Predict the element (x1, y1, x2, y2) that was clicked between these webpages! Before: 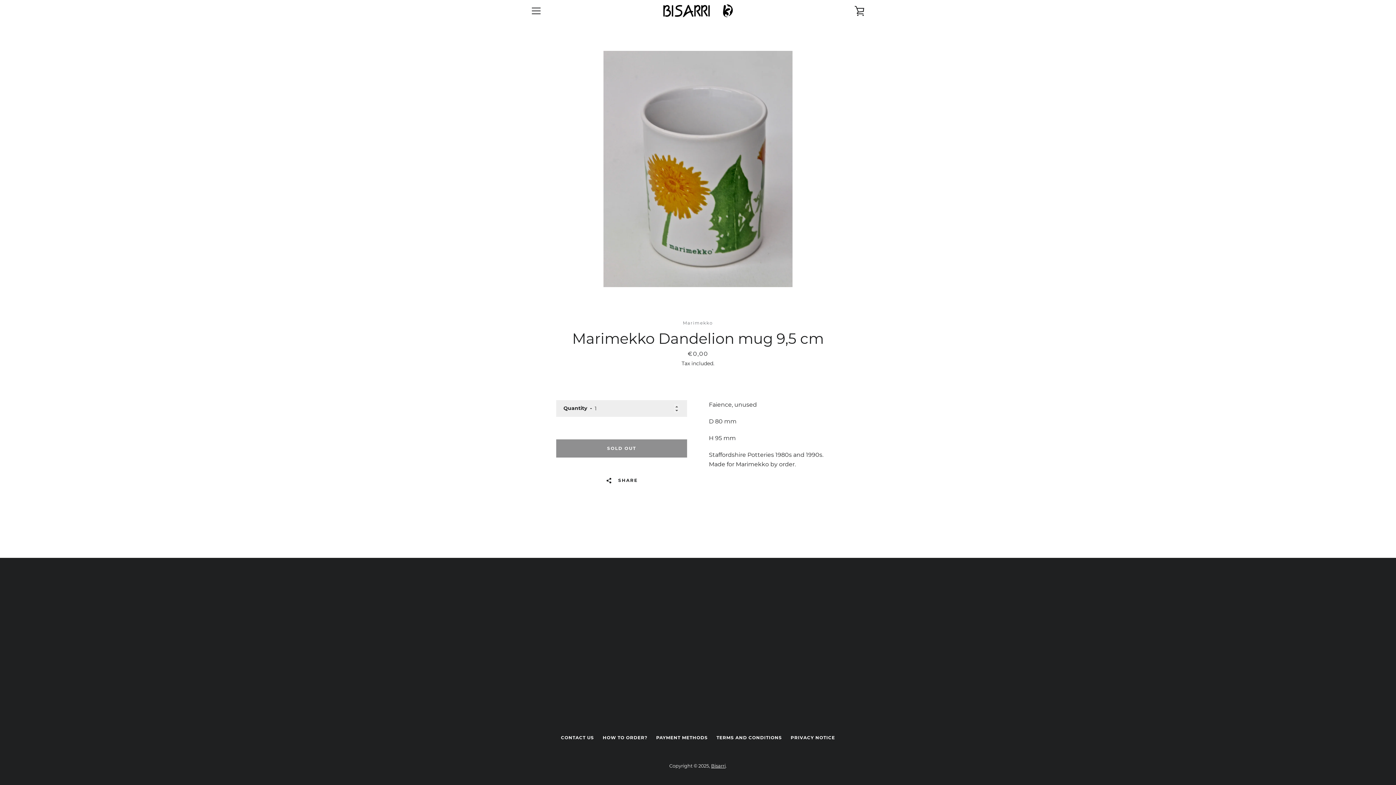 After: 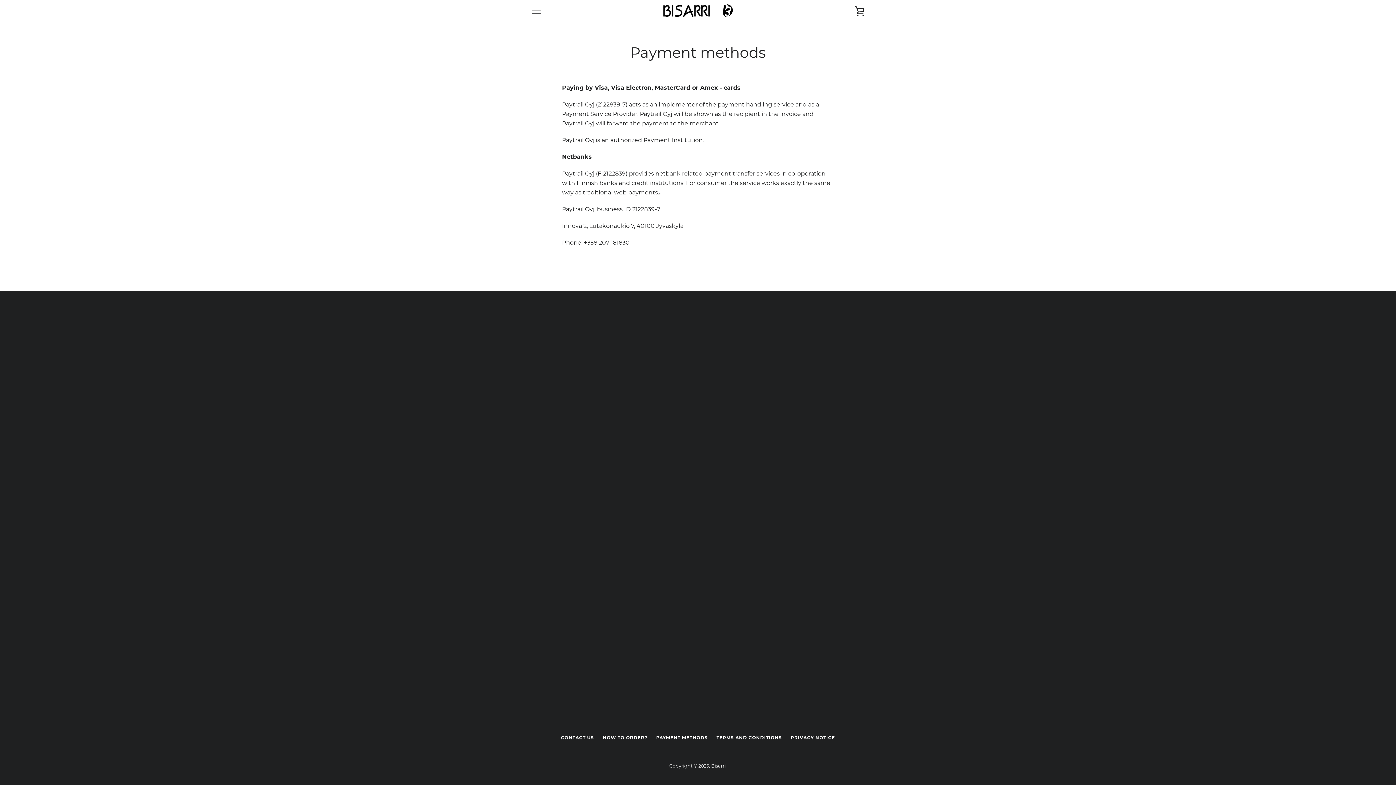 Action: bbox: (656, 735, 708, 740) label: PAYMENT METHODS